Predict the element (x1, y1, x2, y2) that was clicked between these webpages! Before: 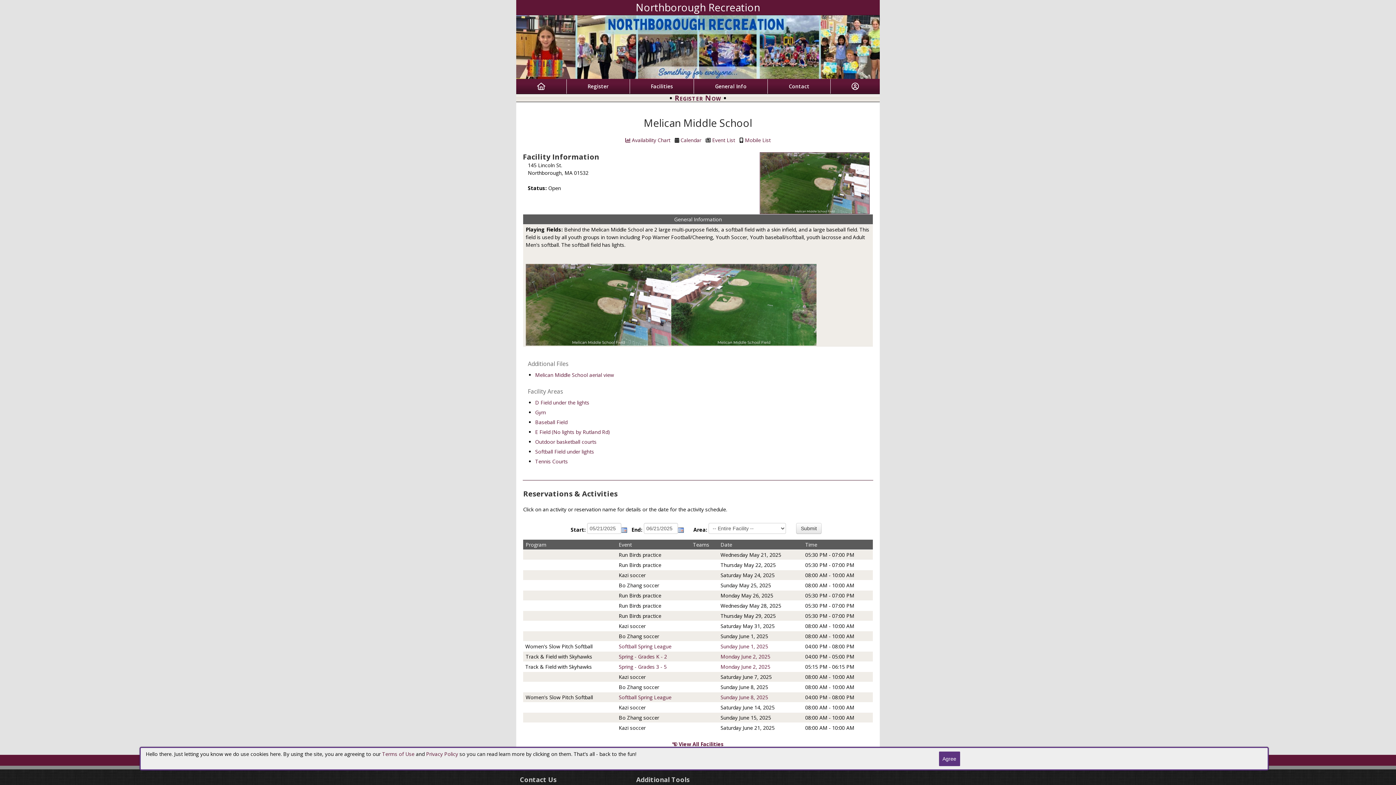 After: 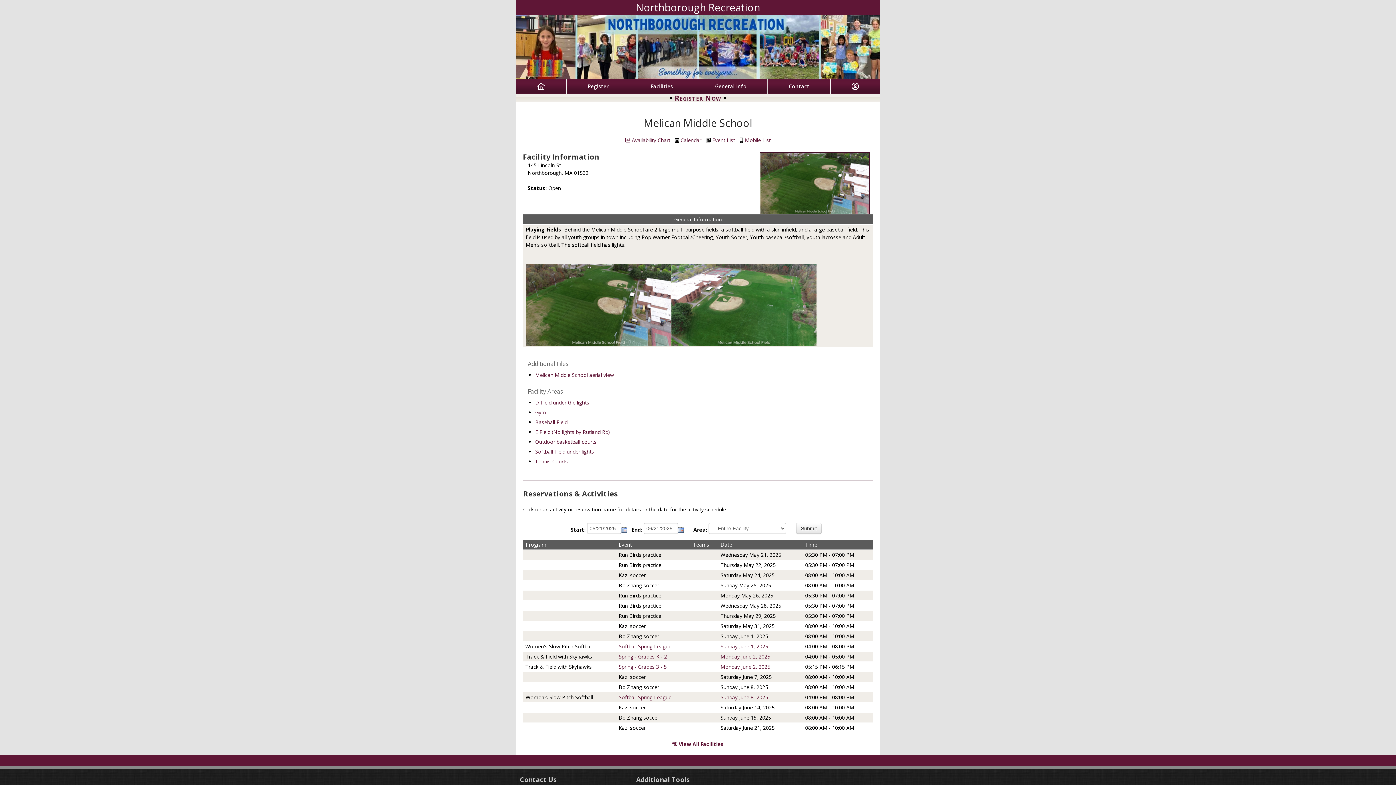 Action: label: Agree bbox: (939, 751, 960, 766)